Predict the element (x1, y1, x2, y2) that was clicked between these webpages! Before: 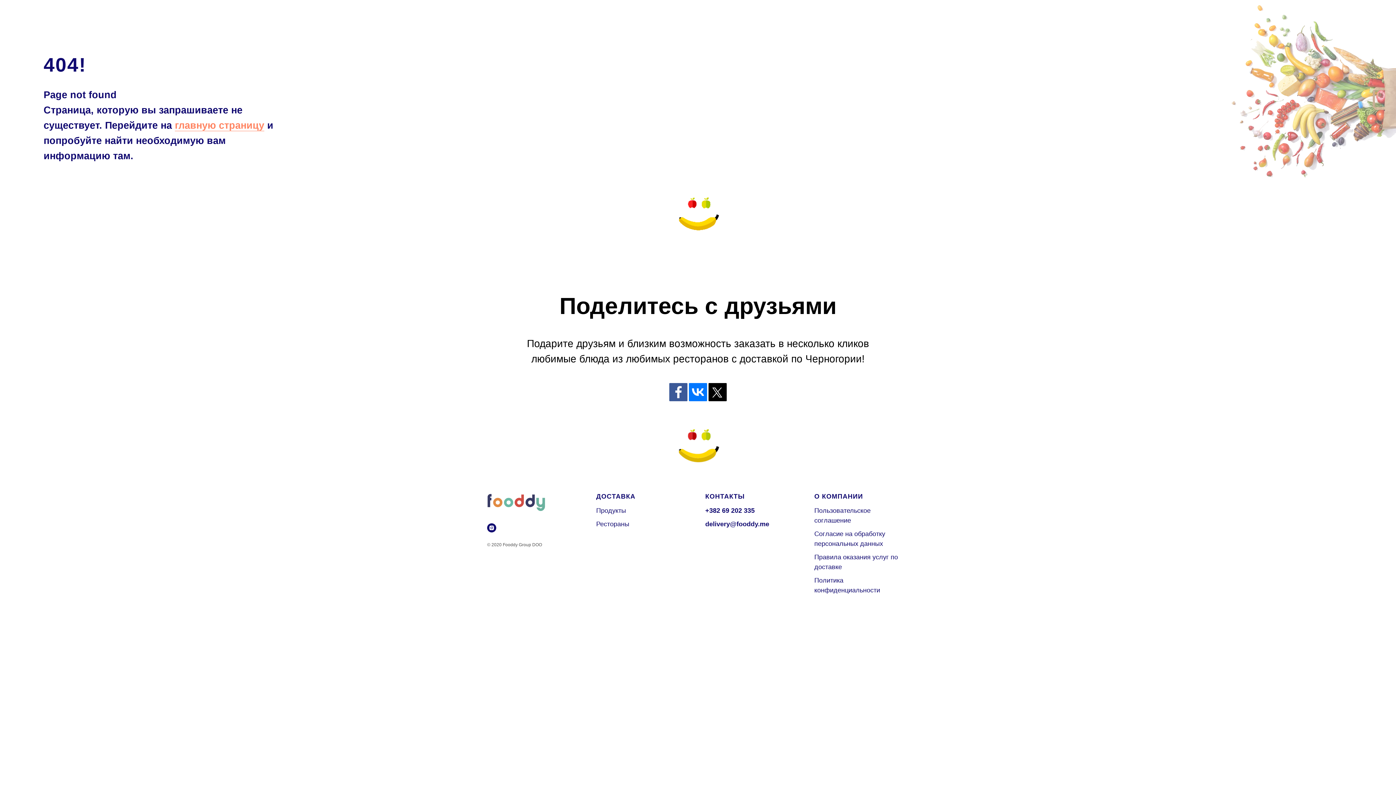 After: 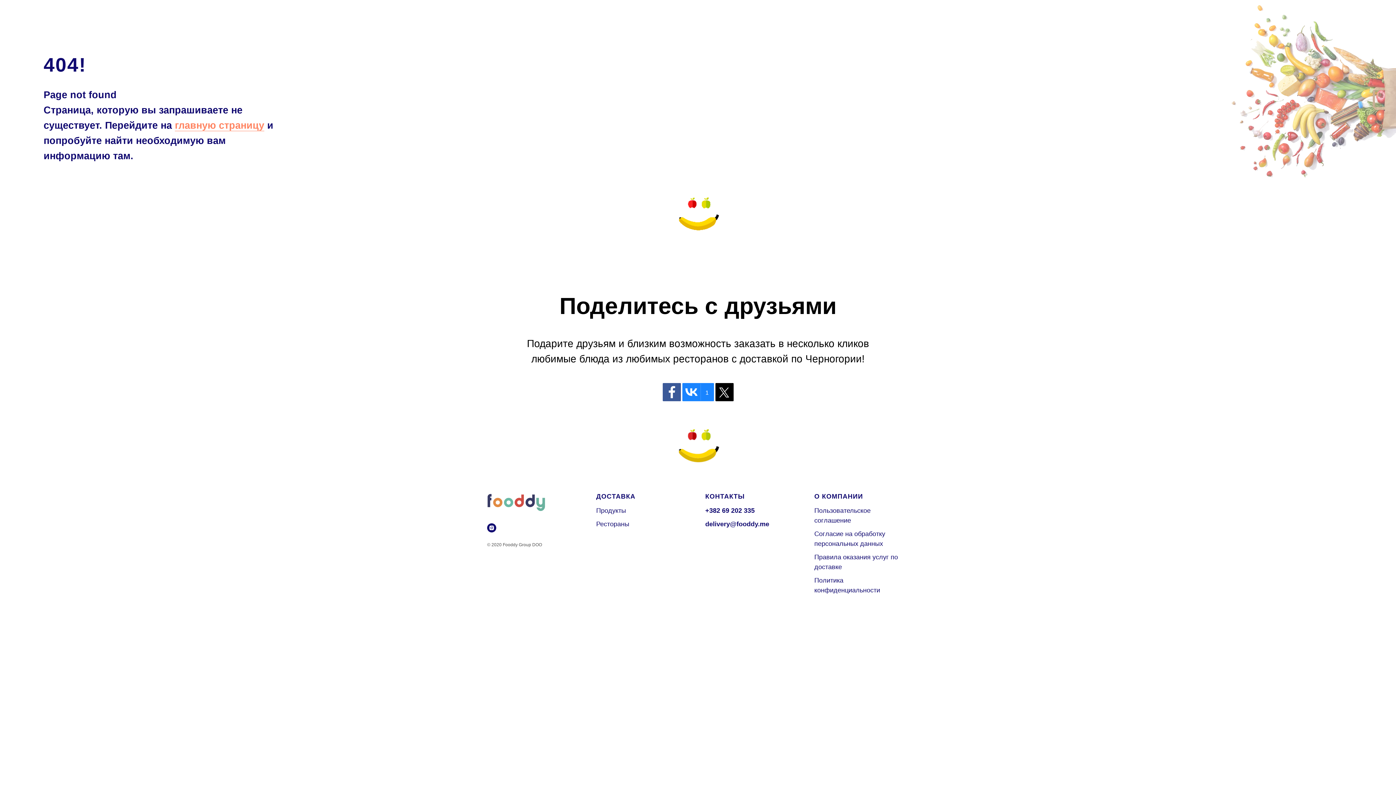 Action: bbox: (689, 383, 707, 401)